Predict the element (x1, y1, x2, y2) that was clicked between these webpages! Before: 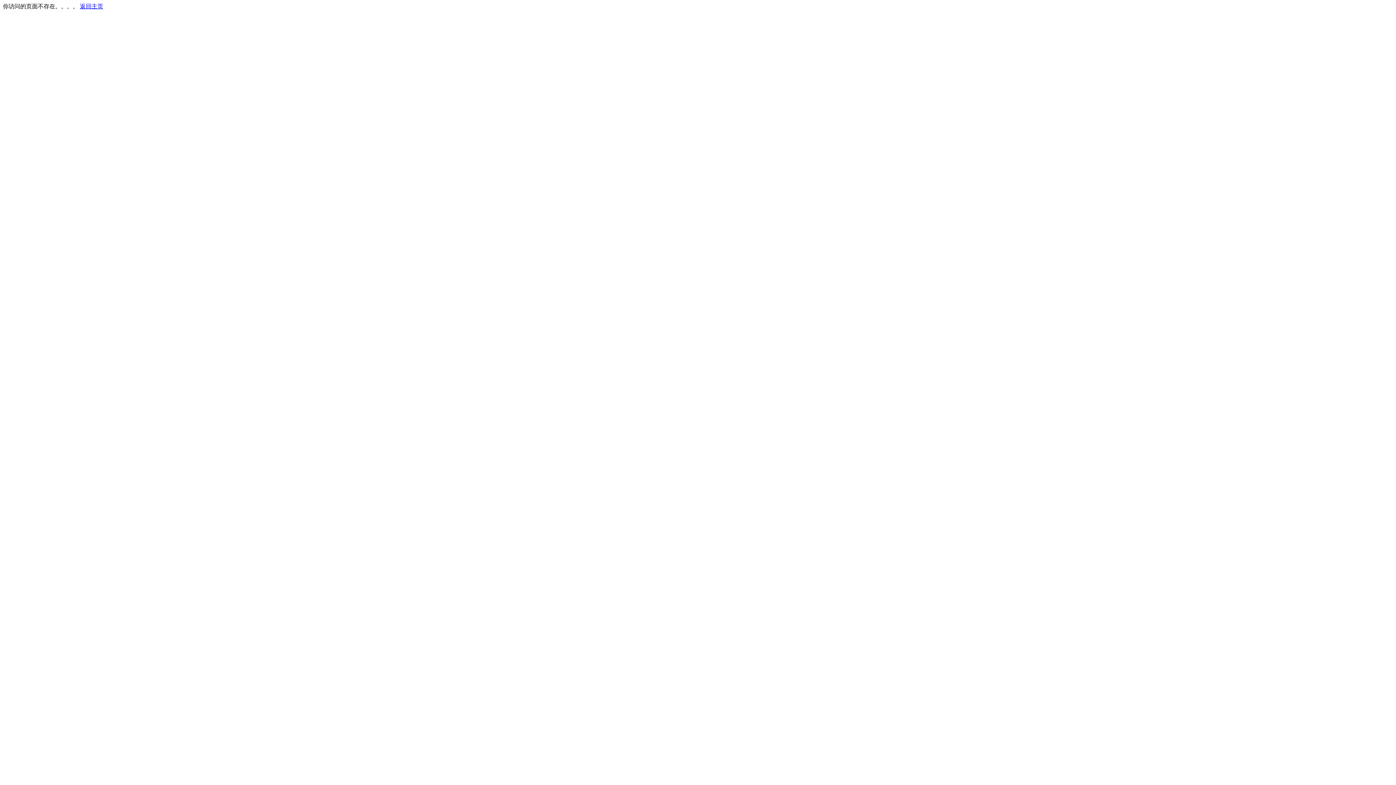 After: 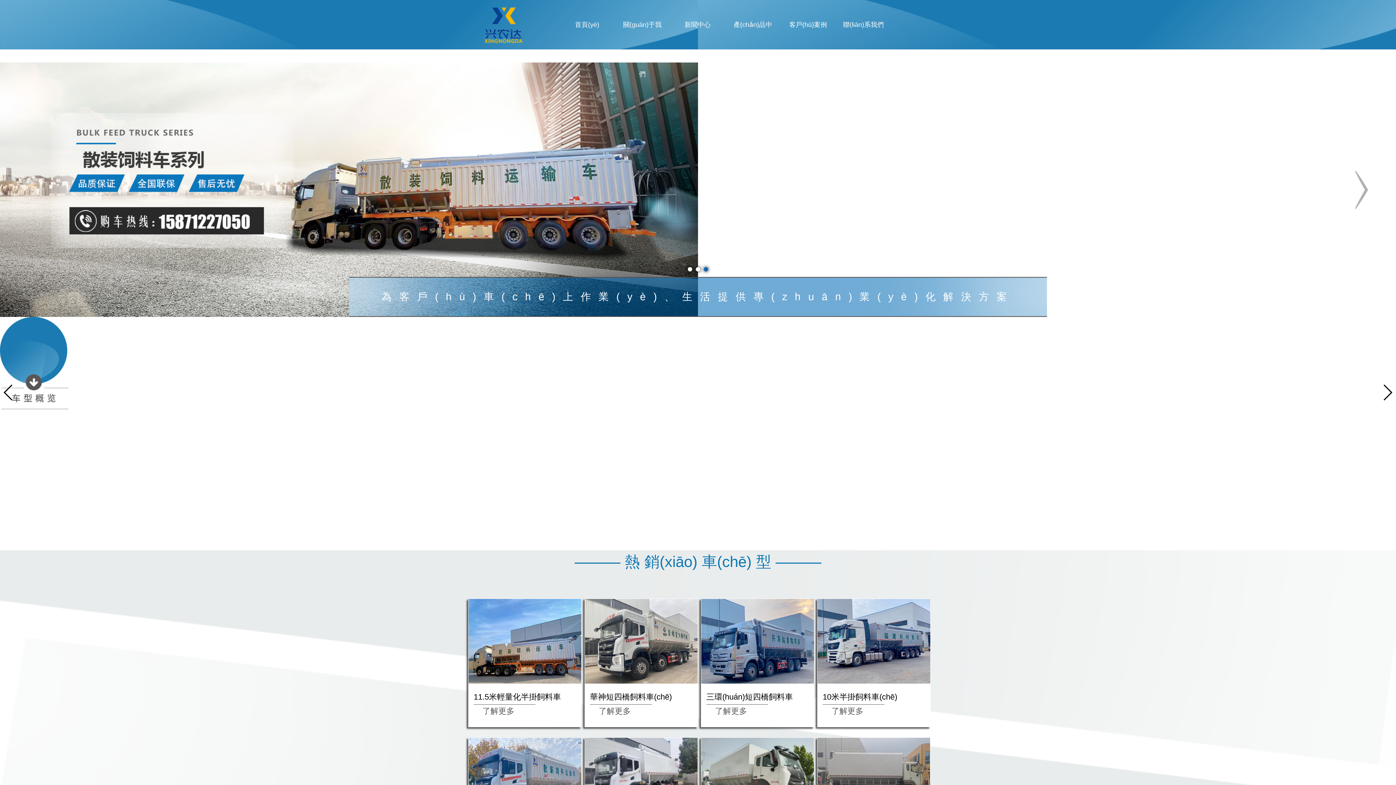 Action: bbox: (80, 3, 103, 9) label: 返回主页